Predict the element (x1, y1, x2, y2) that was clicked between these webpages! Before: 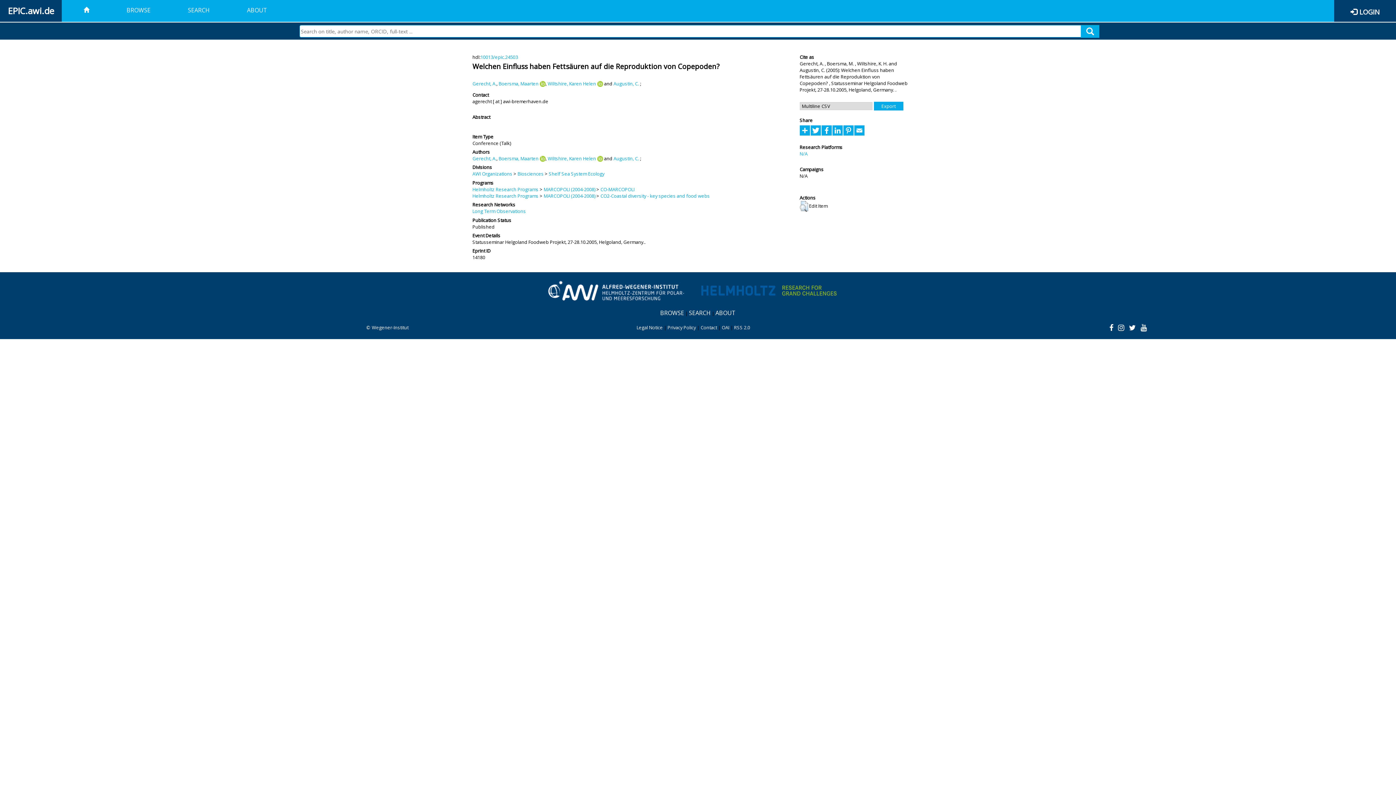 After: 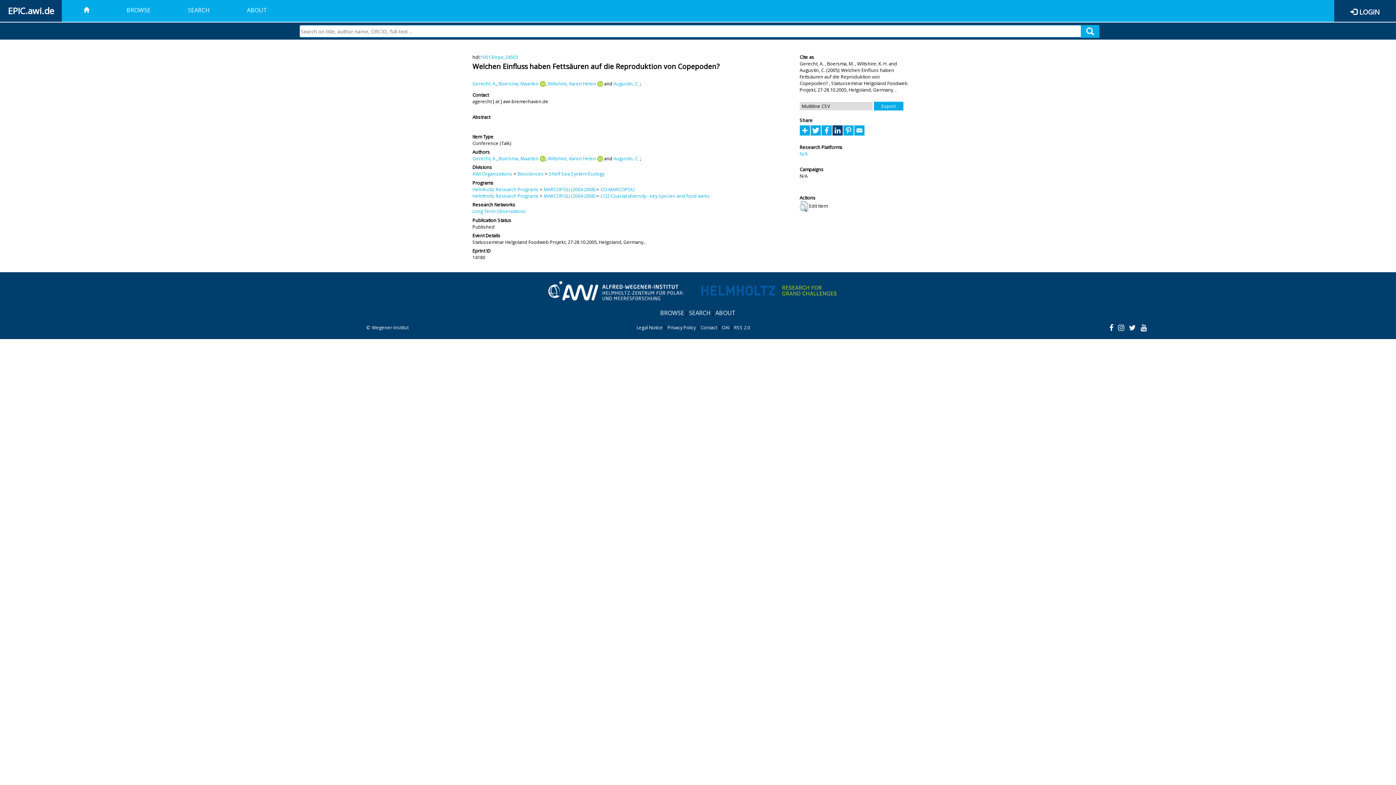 Action: bbox: (832, 126, 843, 133)